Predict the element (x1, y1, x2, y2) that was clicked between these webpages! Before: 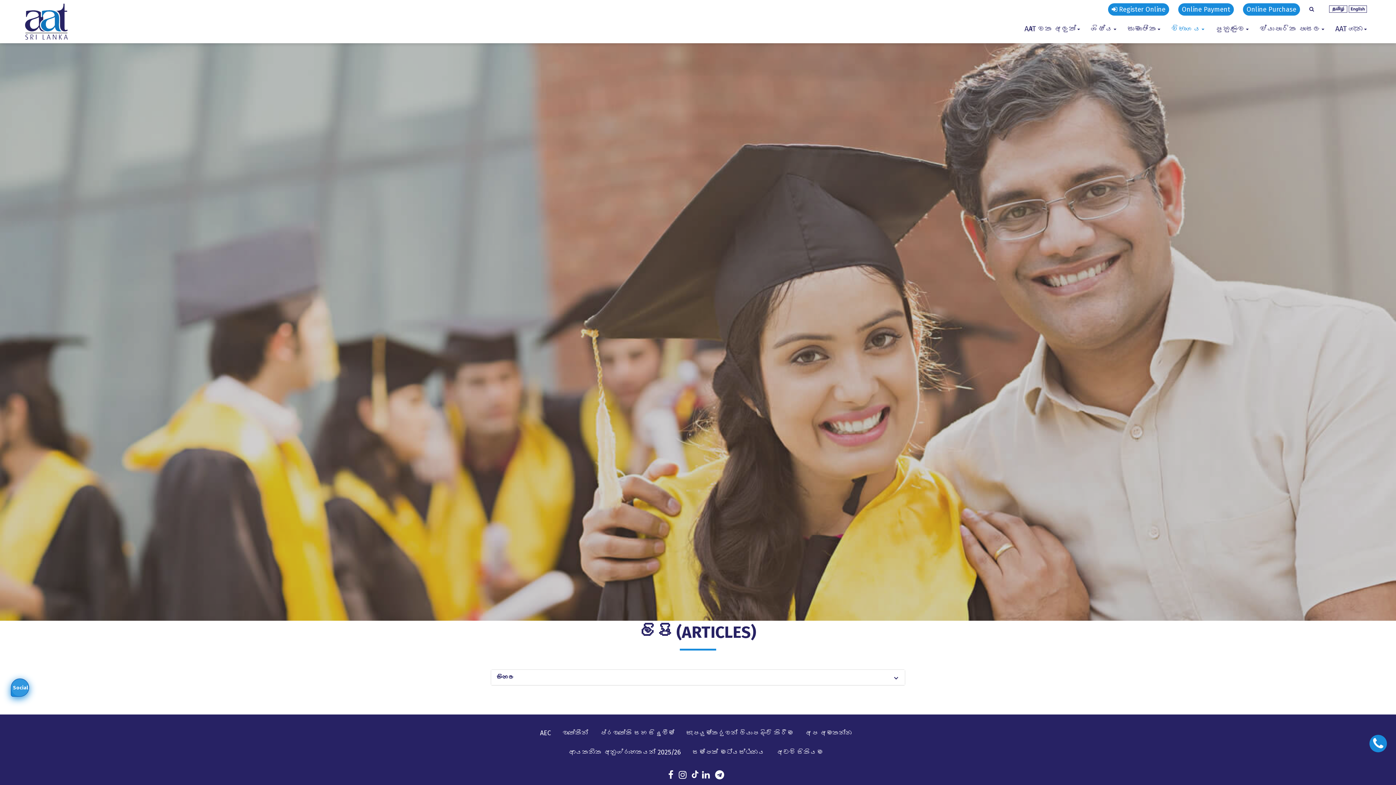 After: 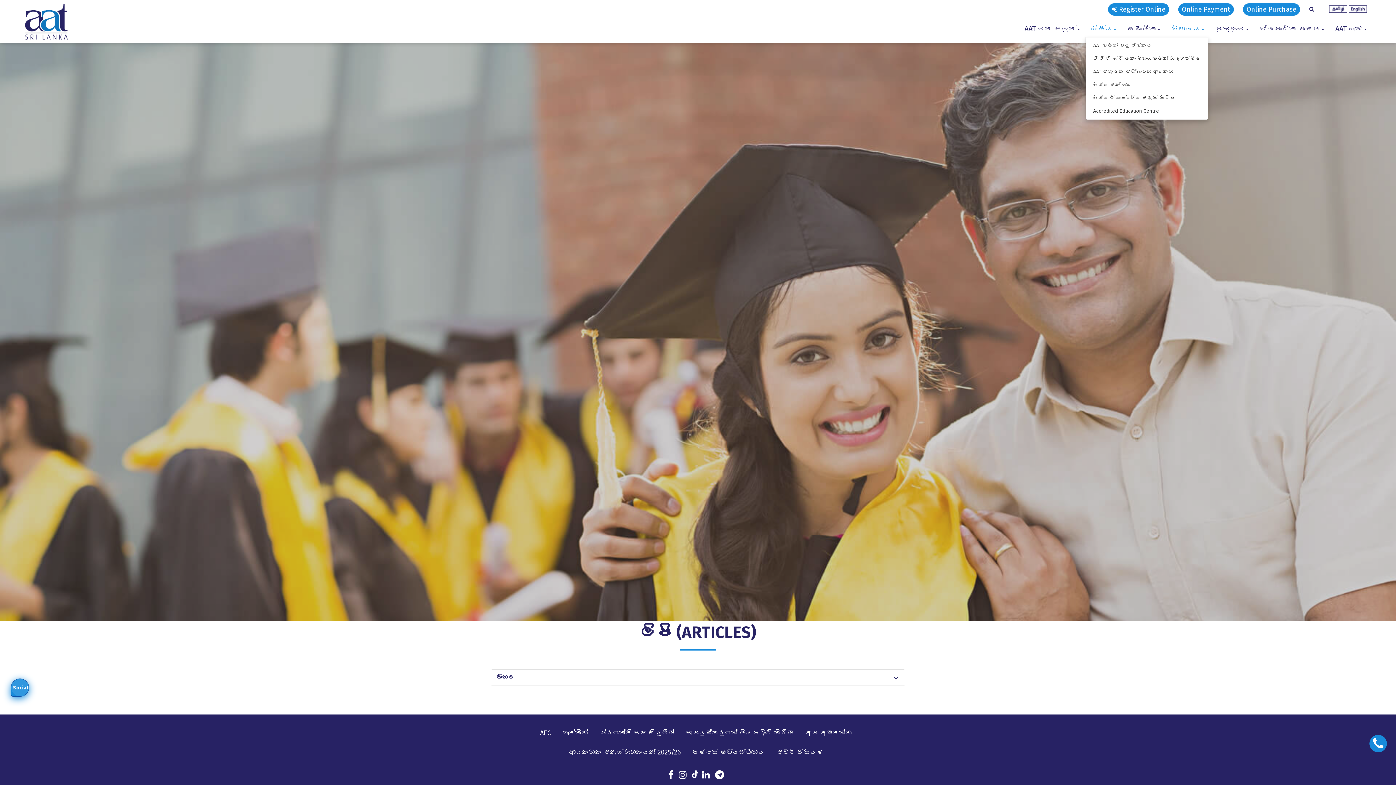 Action: bbox: (1085, 21, 1122, 37) label: ශිෂ්‍ය